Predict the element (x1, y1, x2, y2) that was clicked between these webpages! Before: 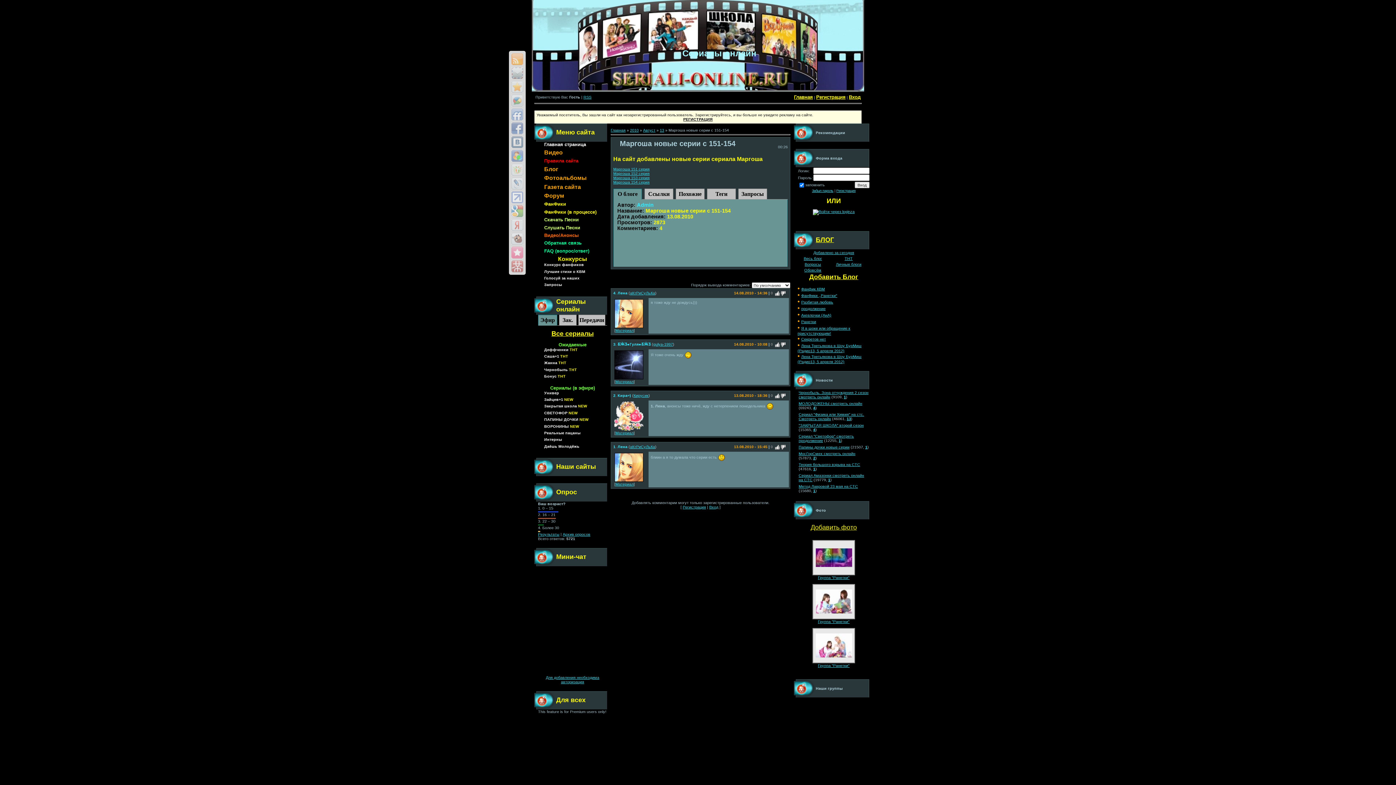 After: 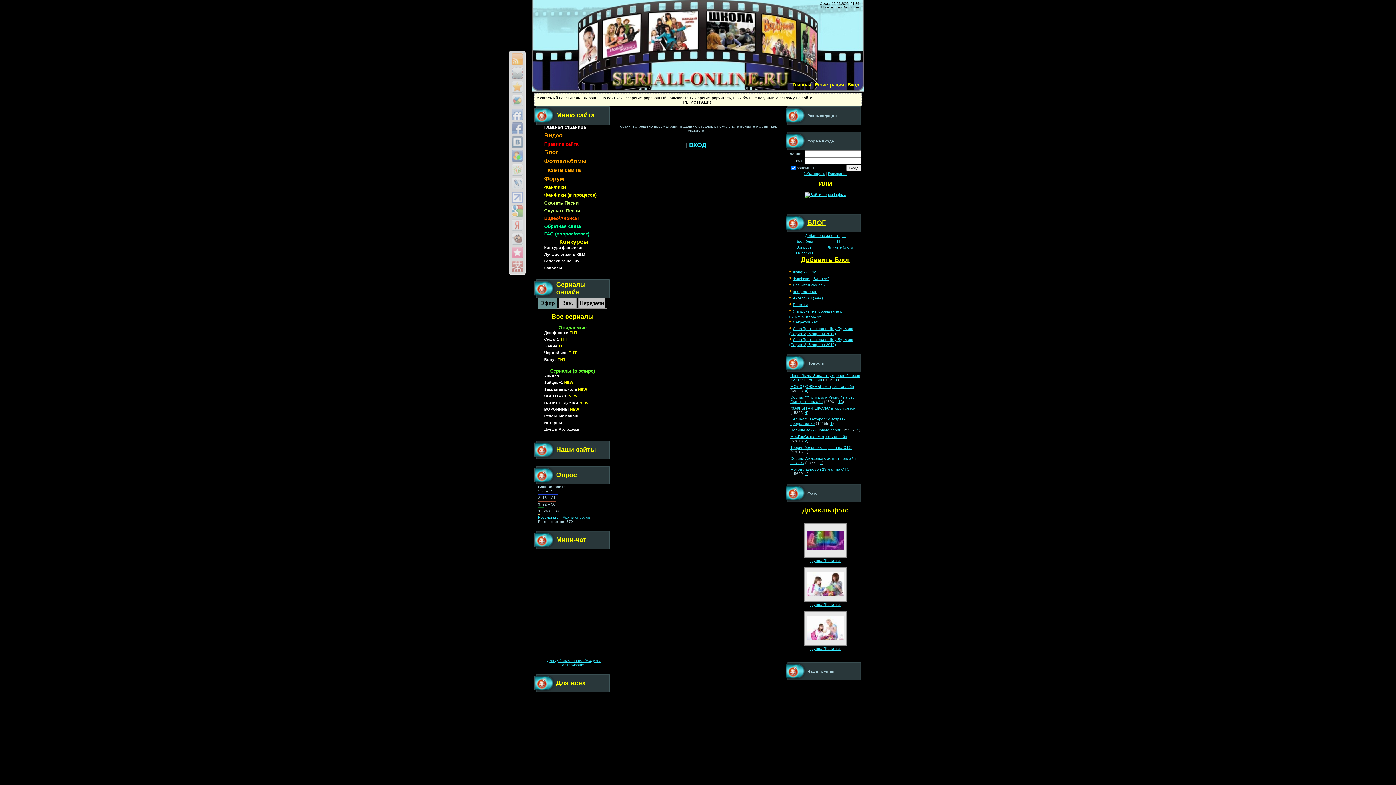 Action: label: Добавить Блог bbox: (809, 275, 858, 279)